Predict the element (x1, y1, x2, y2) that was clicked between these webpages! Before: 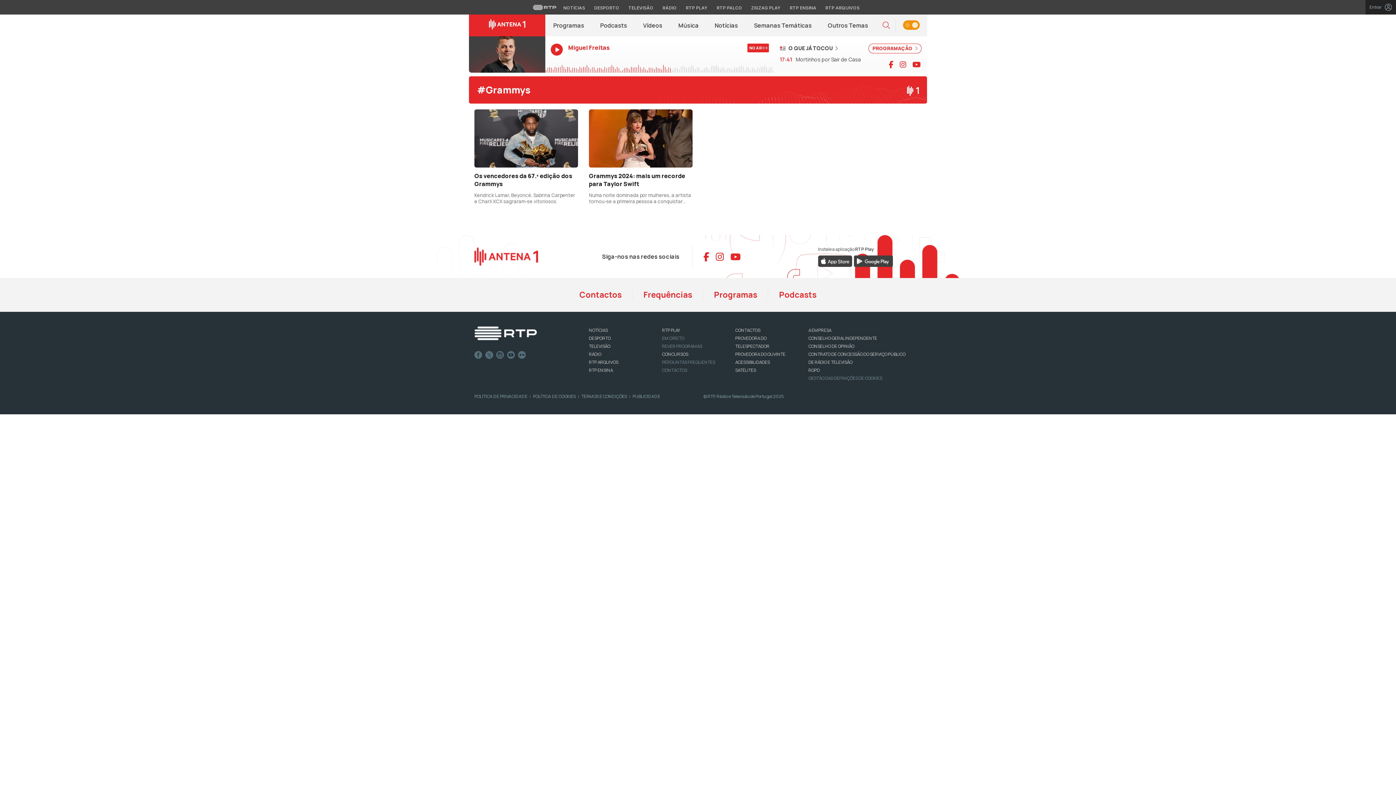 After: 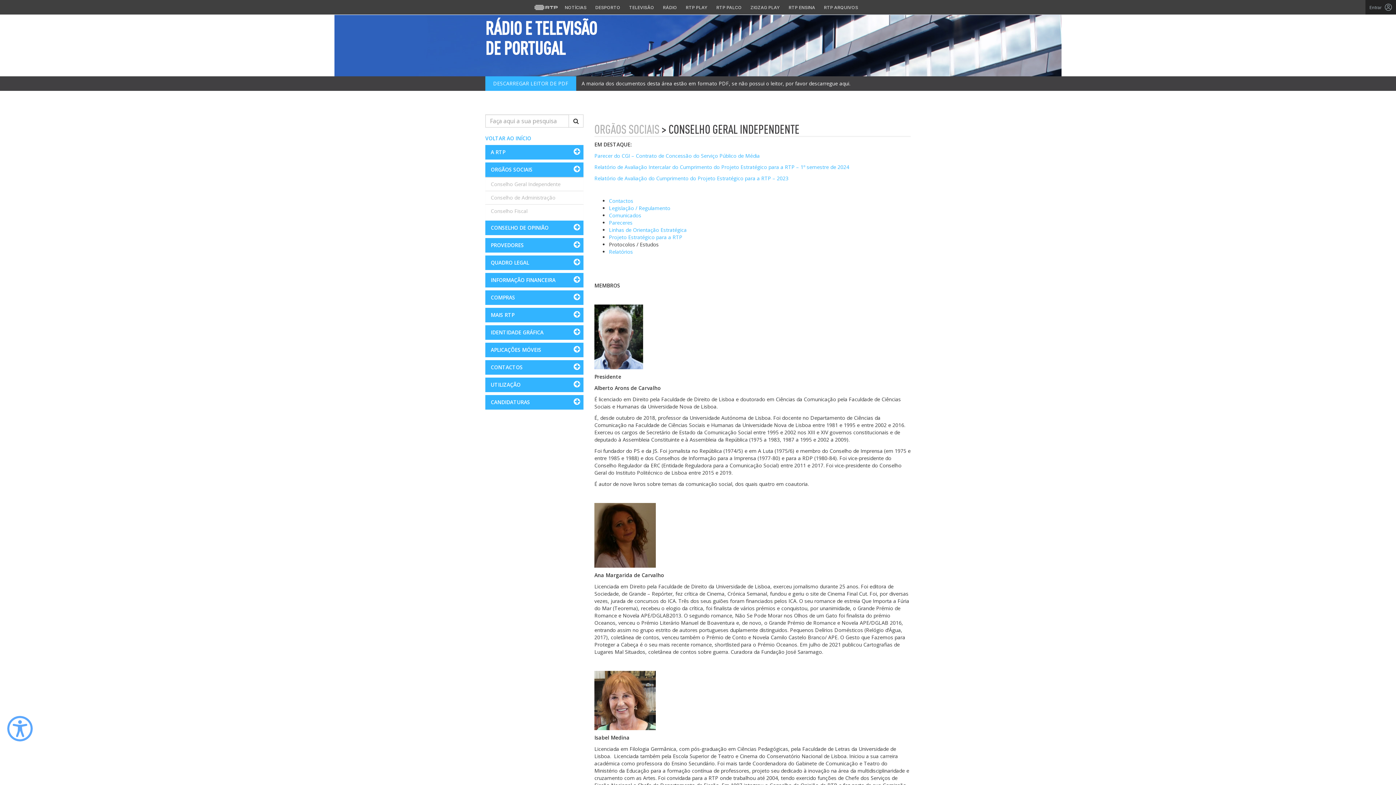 Action: label: CONSELHO GERAL INDEPENDENTE bbox: (808, 335, 877, 341)